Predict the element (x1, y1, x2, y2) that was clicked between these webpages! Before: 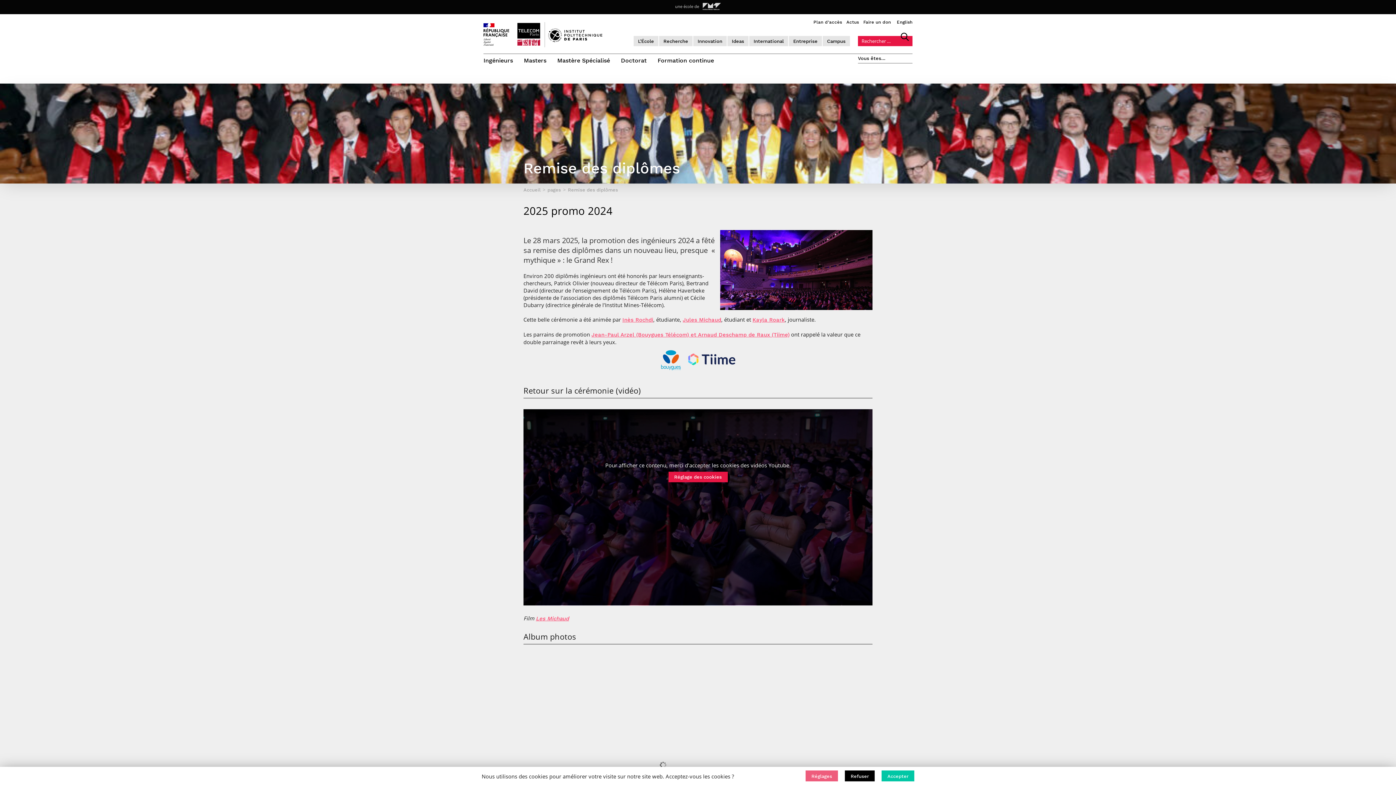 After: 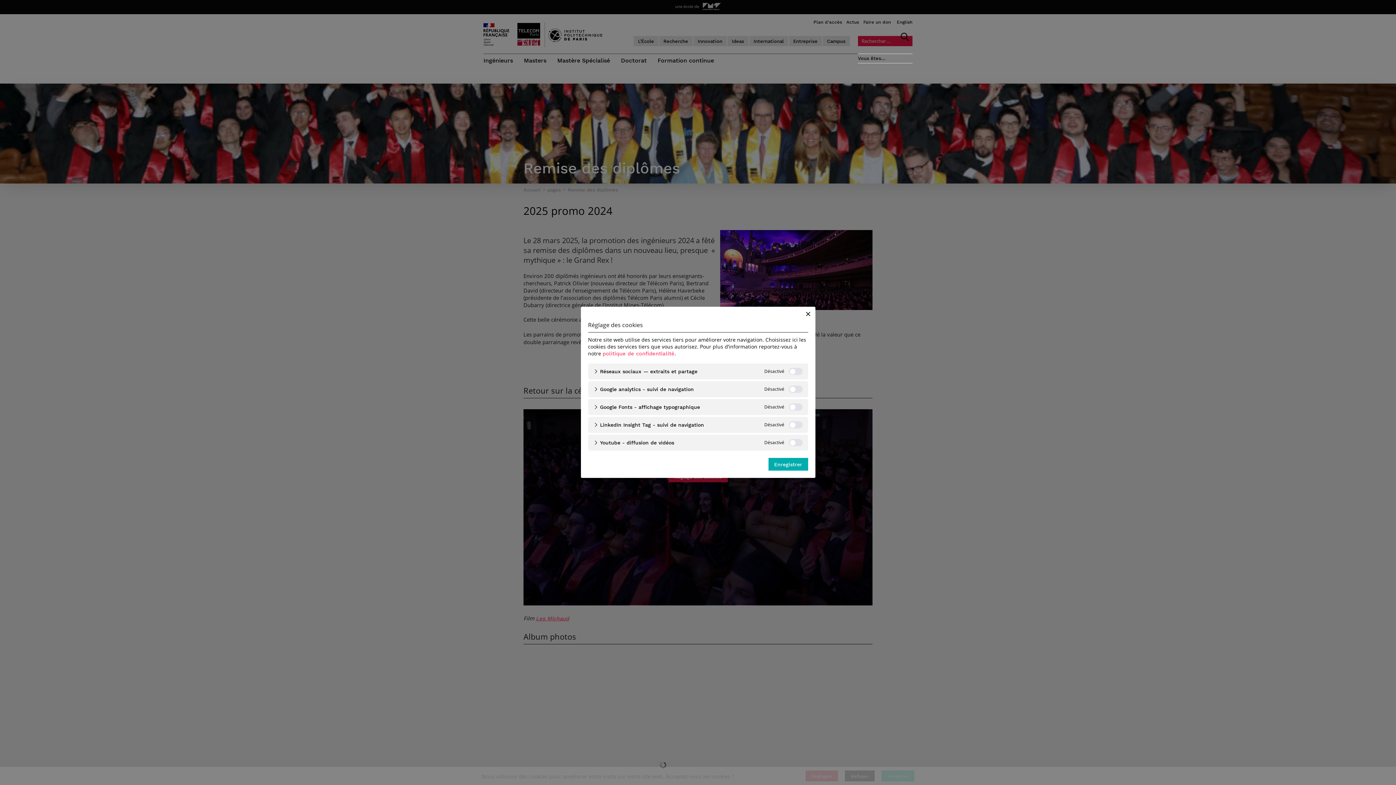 Action: bbox: (805, 770, 838, 781) label: Réglages